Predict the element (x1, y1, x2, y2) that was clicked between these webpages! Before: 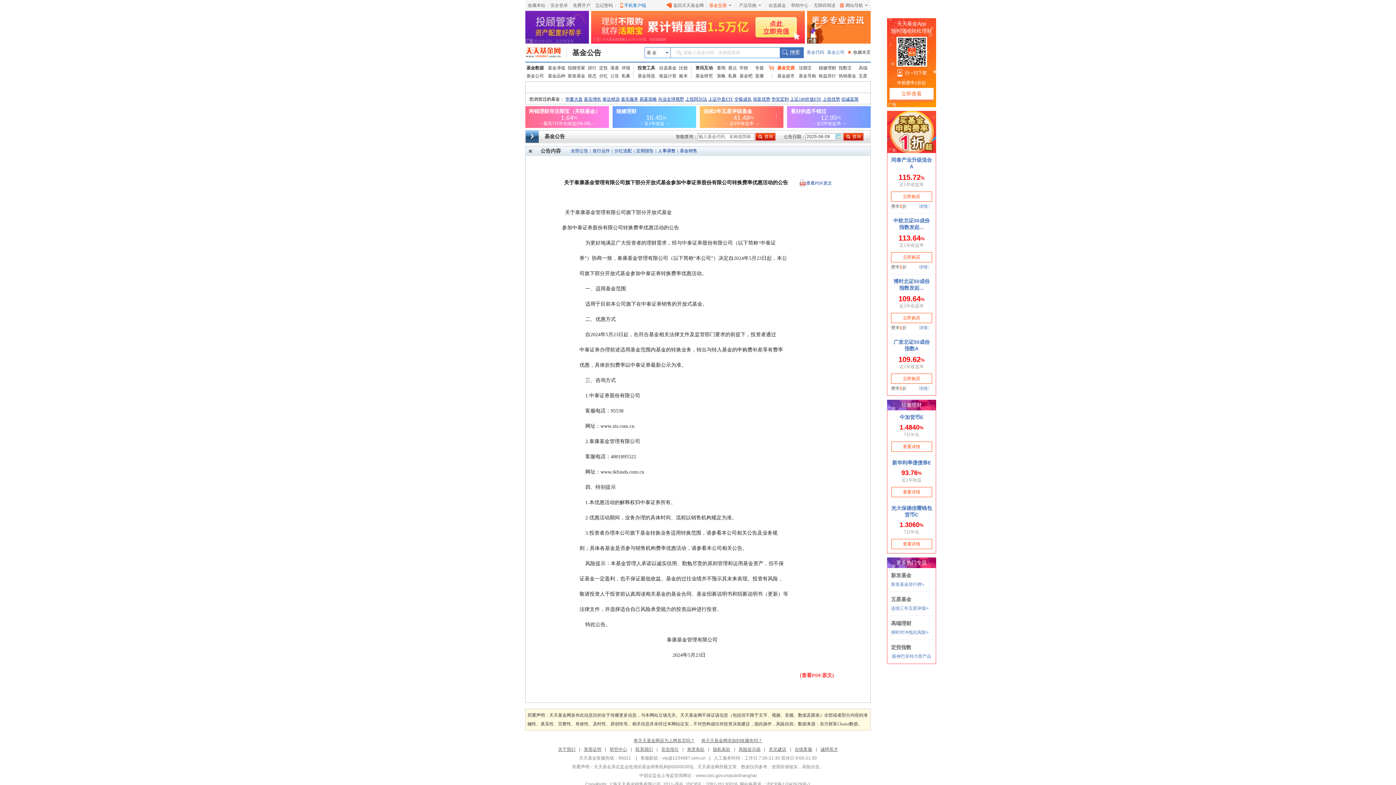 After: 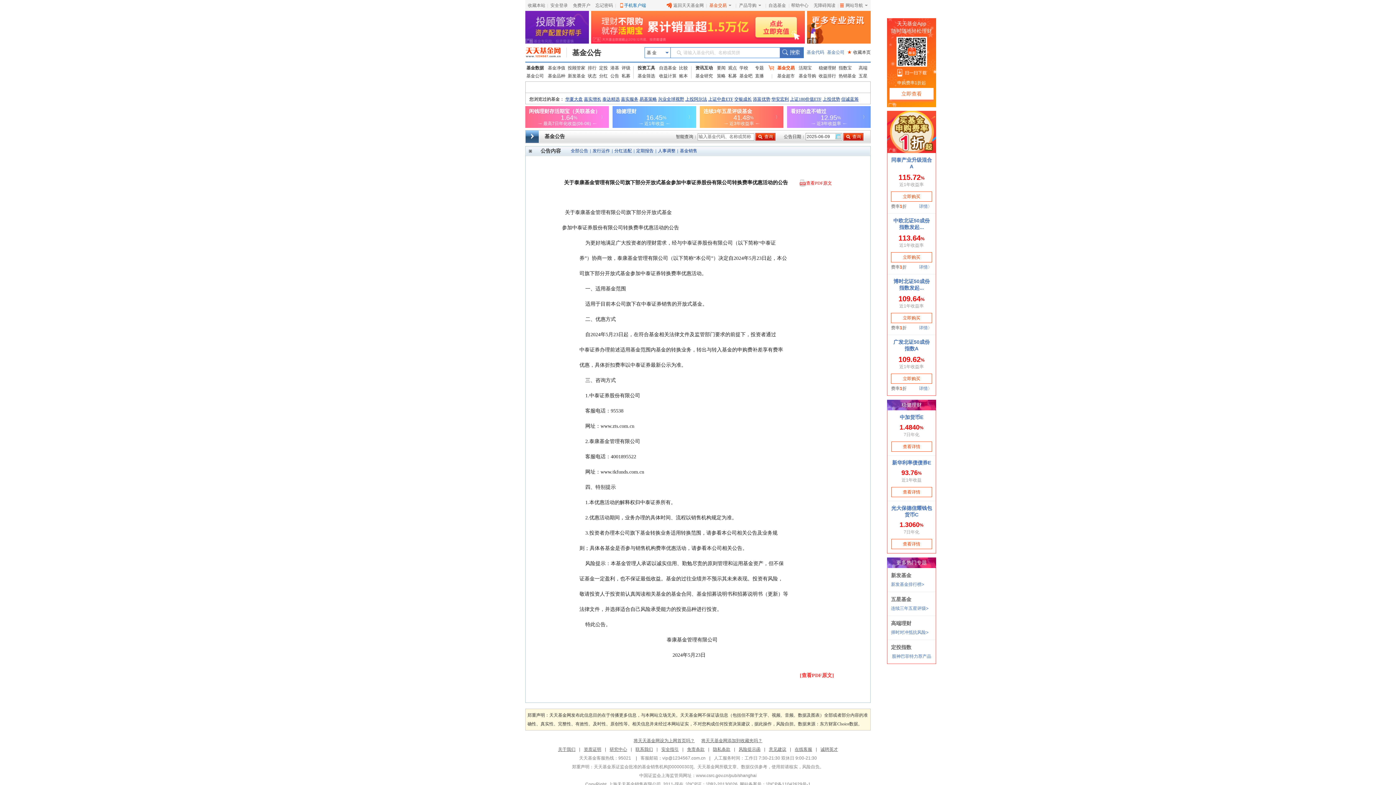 Action: bbox: (806, 179, 832, 187) label: 查看PDF原文